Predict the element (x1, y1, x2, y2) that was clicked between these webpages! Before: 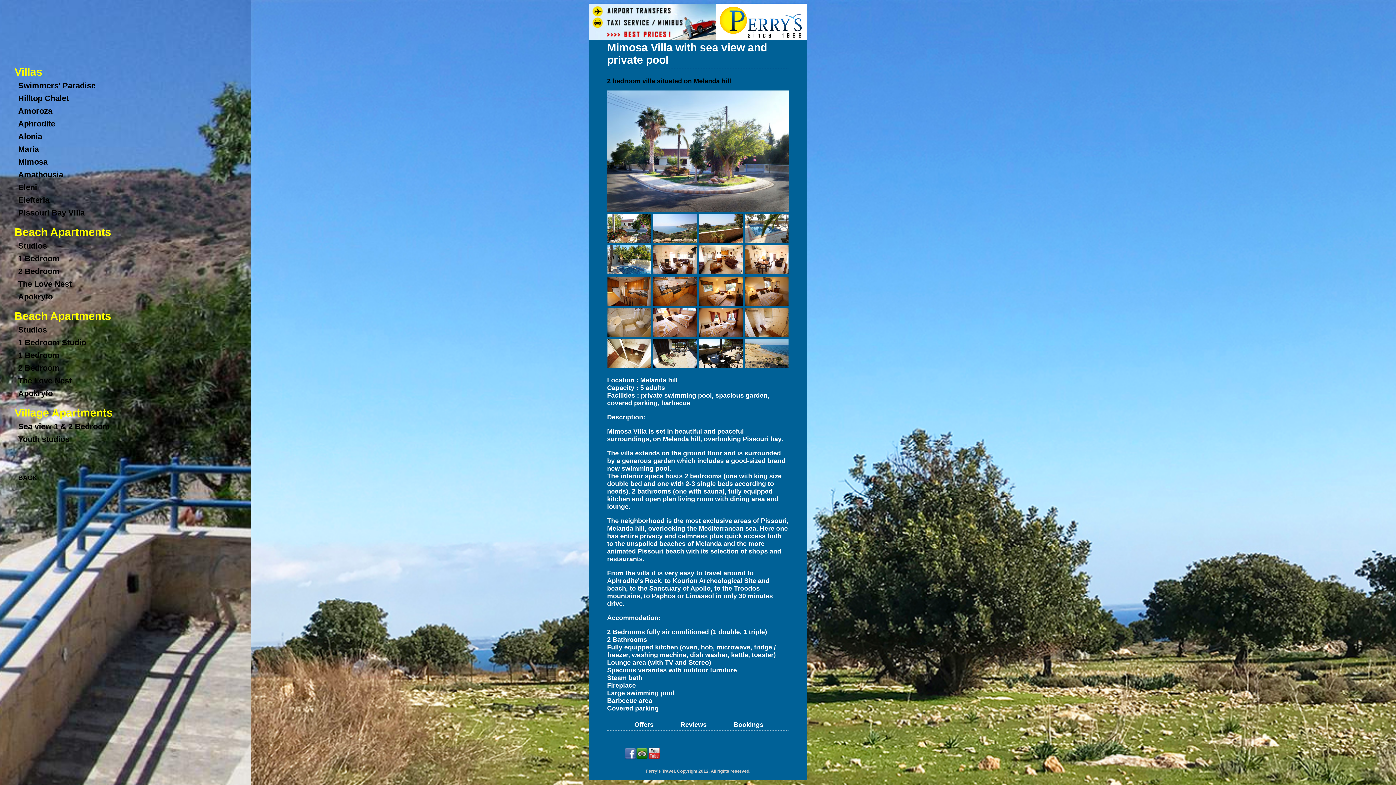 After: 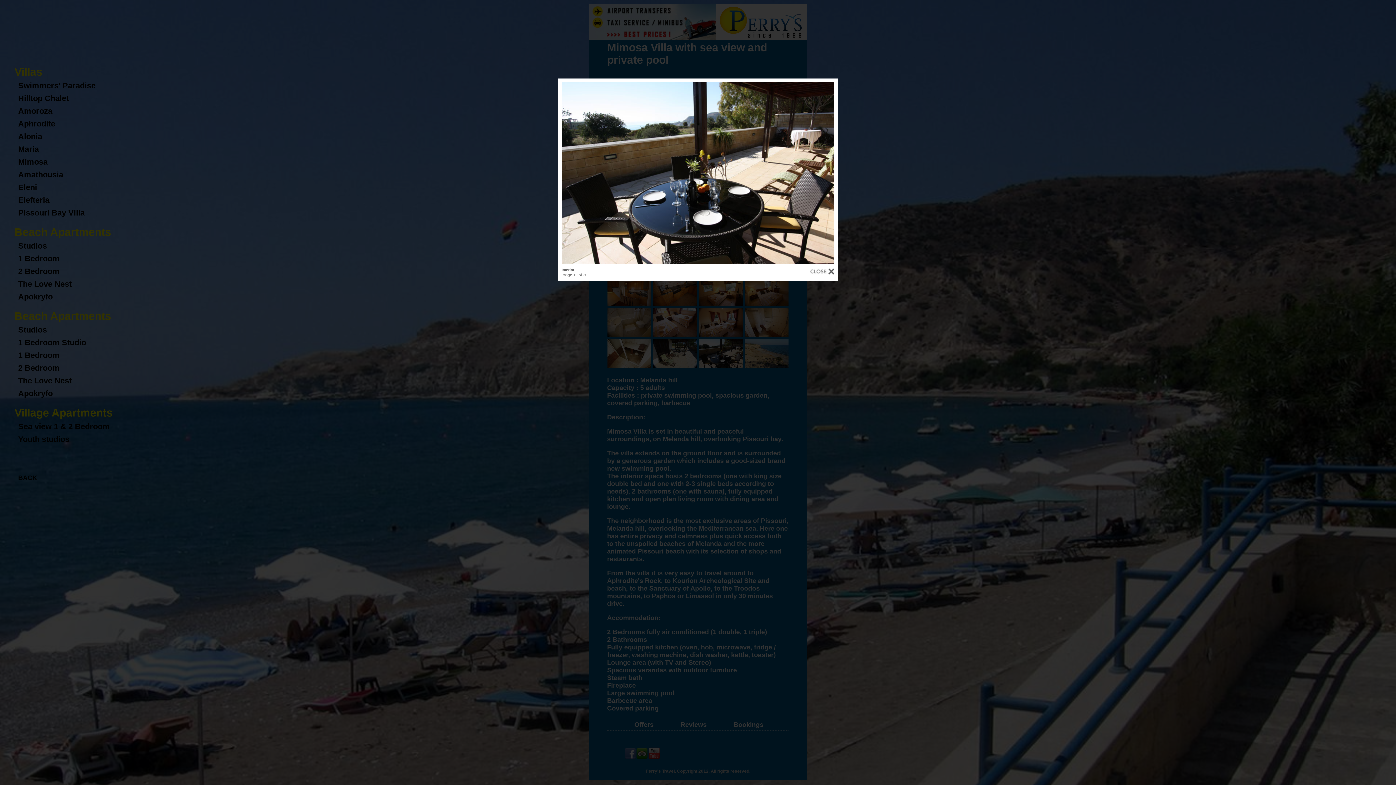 Action: bbox: (698, 363, 743, 369)